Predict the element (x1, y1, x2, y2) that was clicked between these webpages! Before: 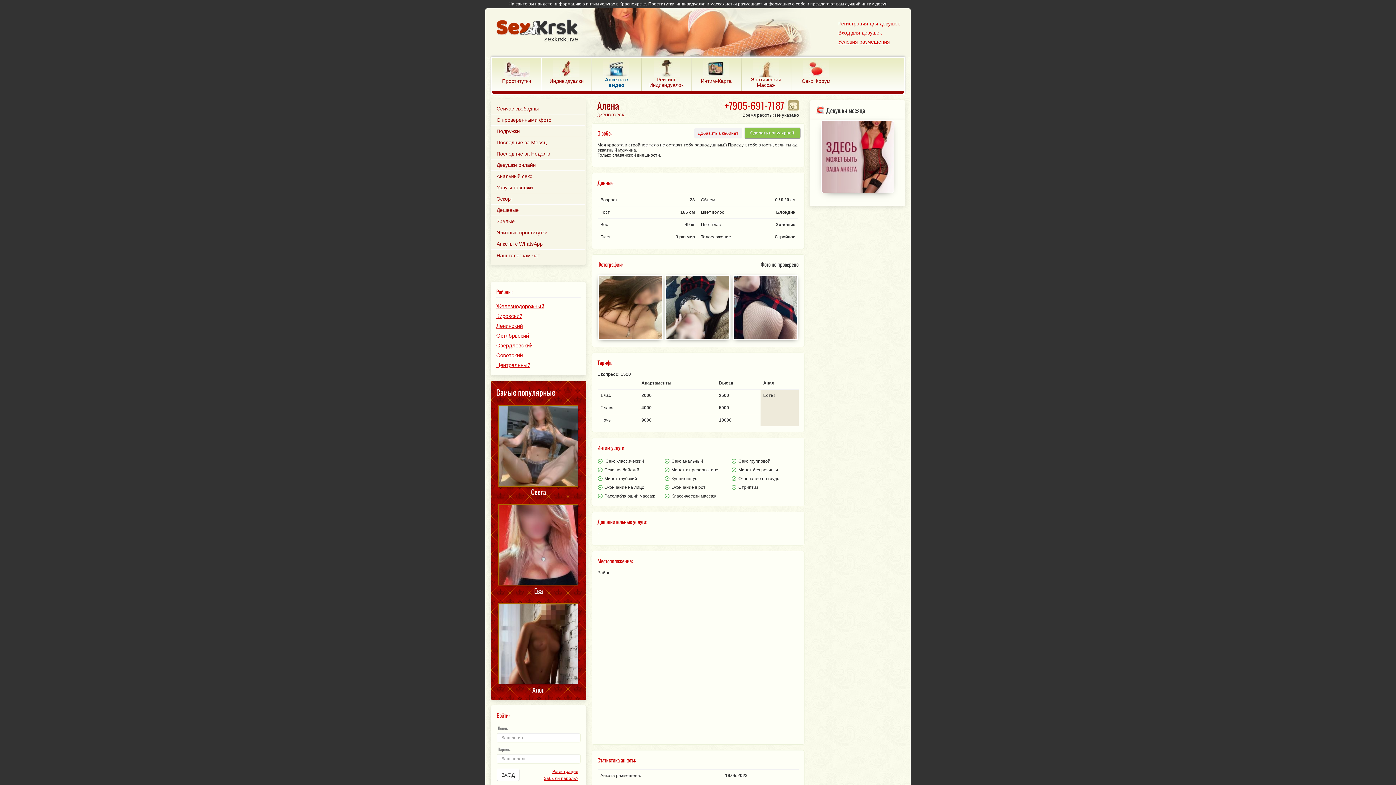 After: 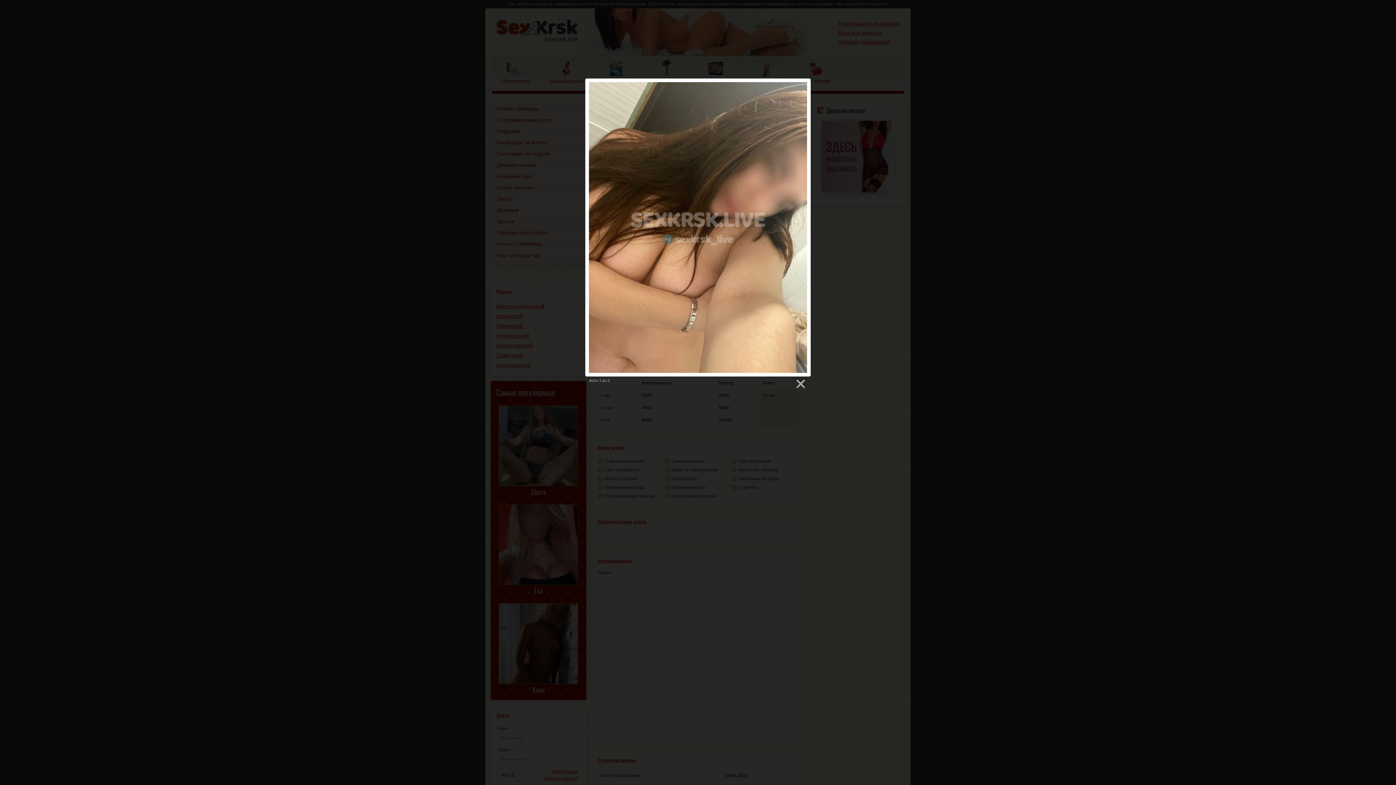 Action: bbox: (596, 273, 664, 341)